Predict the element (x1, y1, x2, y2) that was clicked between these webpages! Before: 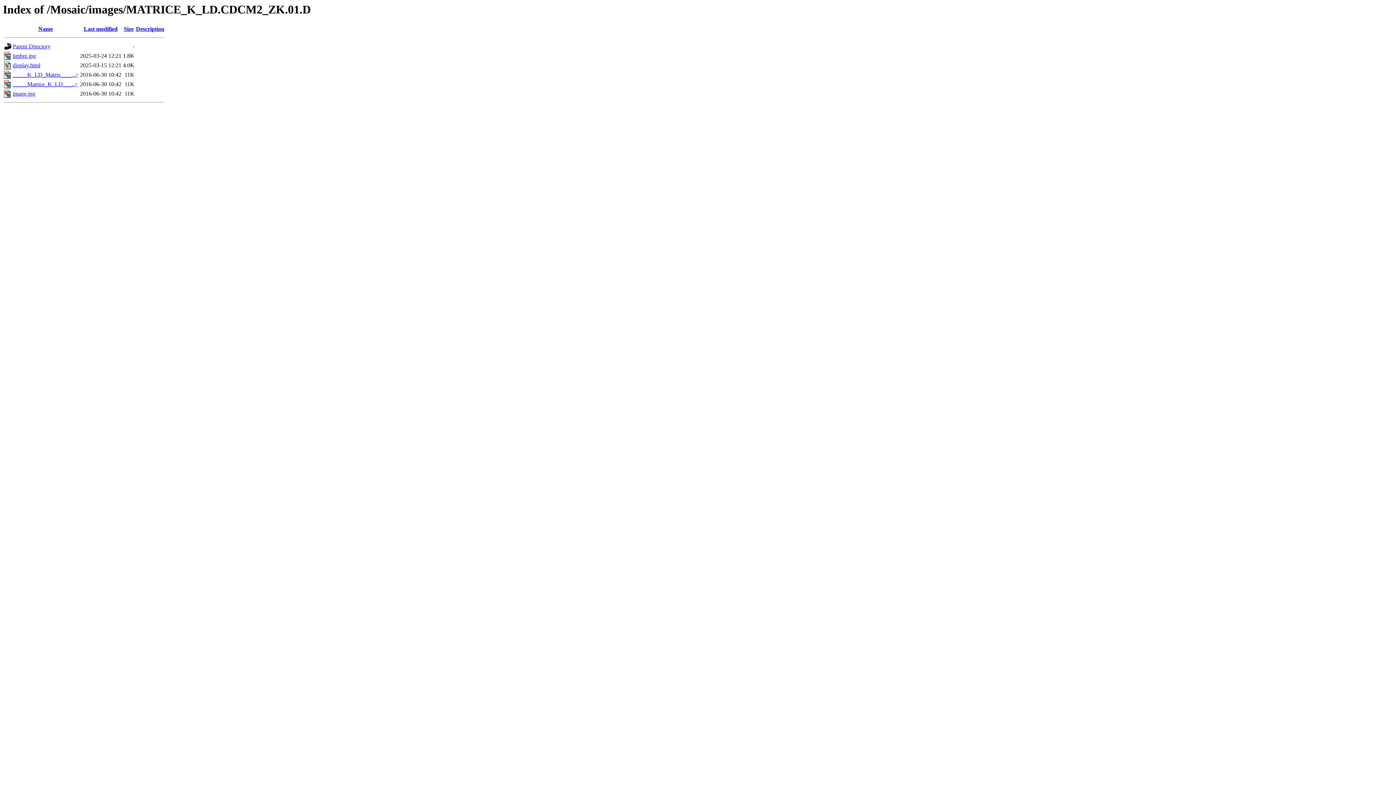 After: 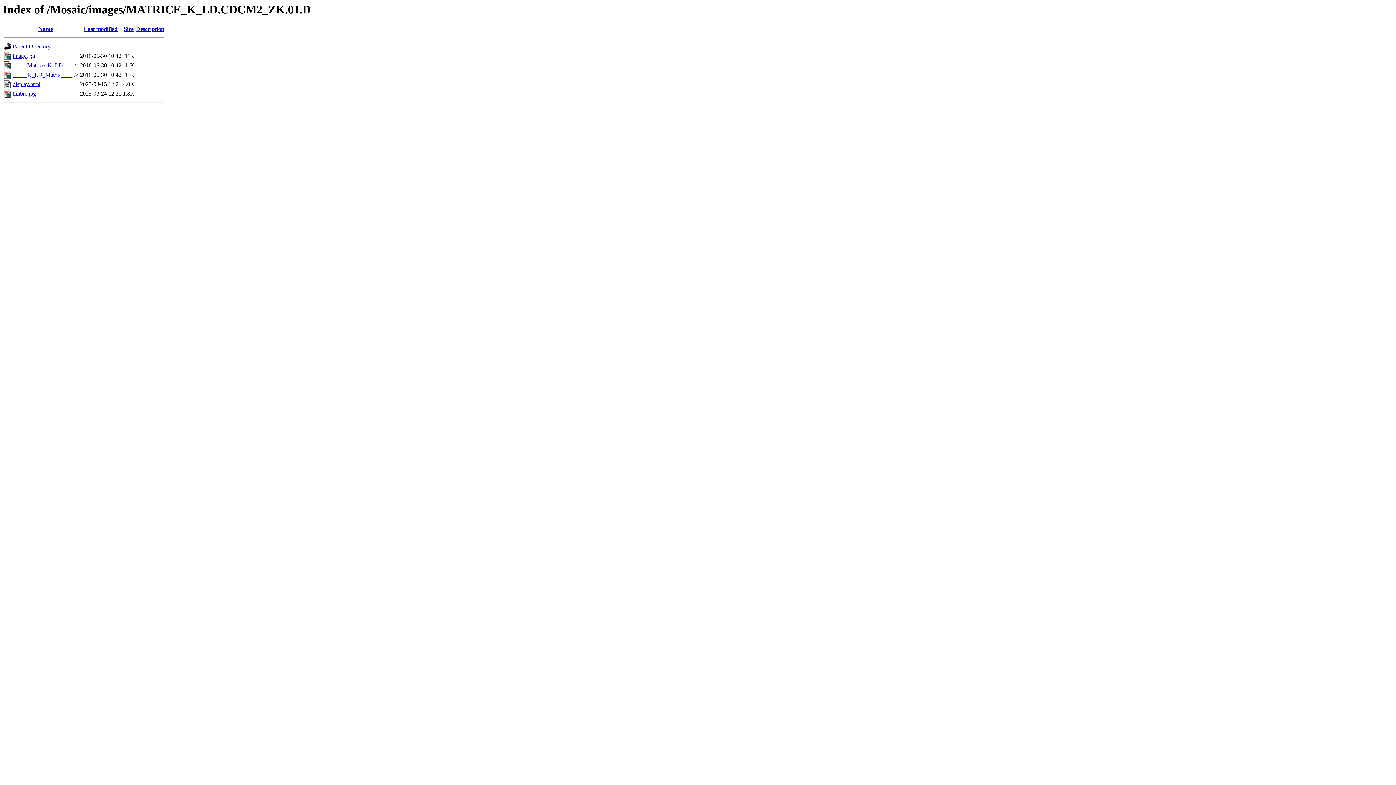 Action: bbox: (123, 25, 133, 32) label: Size